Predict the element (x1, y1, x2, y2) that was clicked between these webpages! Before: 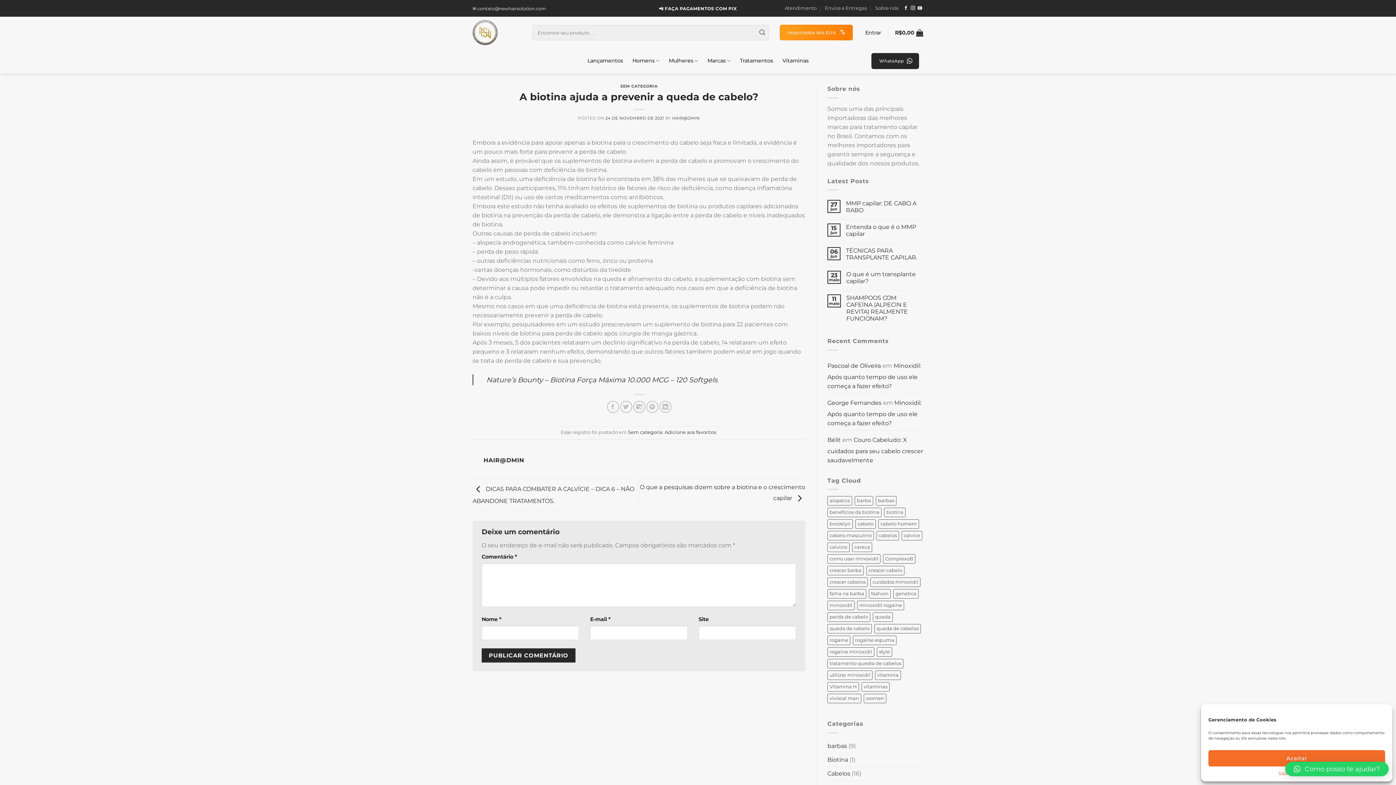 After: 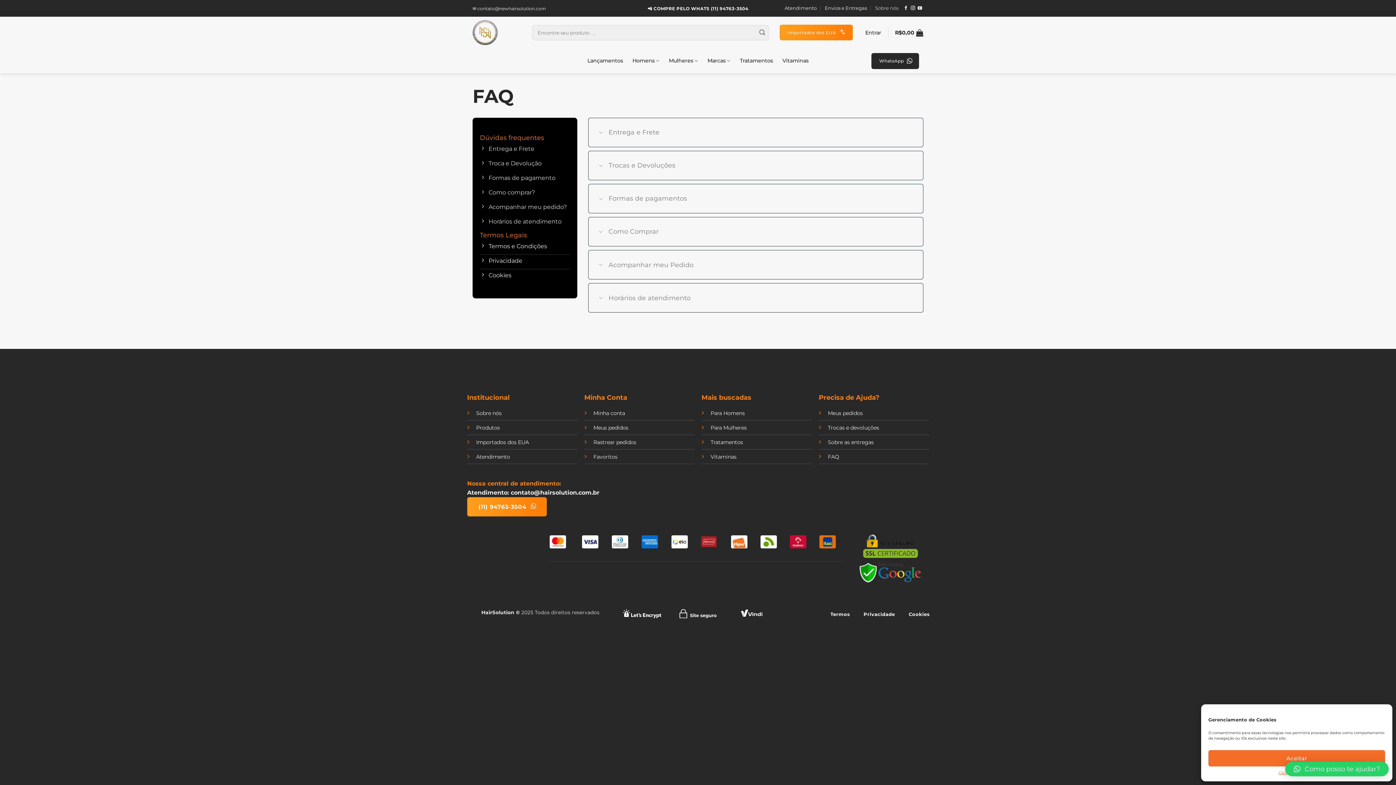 Action: label: Envios e Entregas bbox: (825, 2, 867, 13)